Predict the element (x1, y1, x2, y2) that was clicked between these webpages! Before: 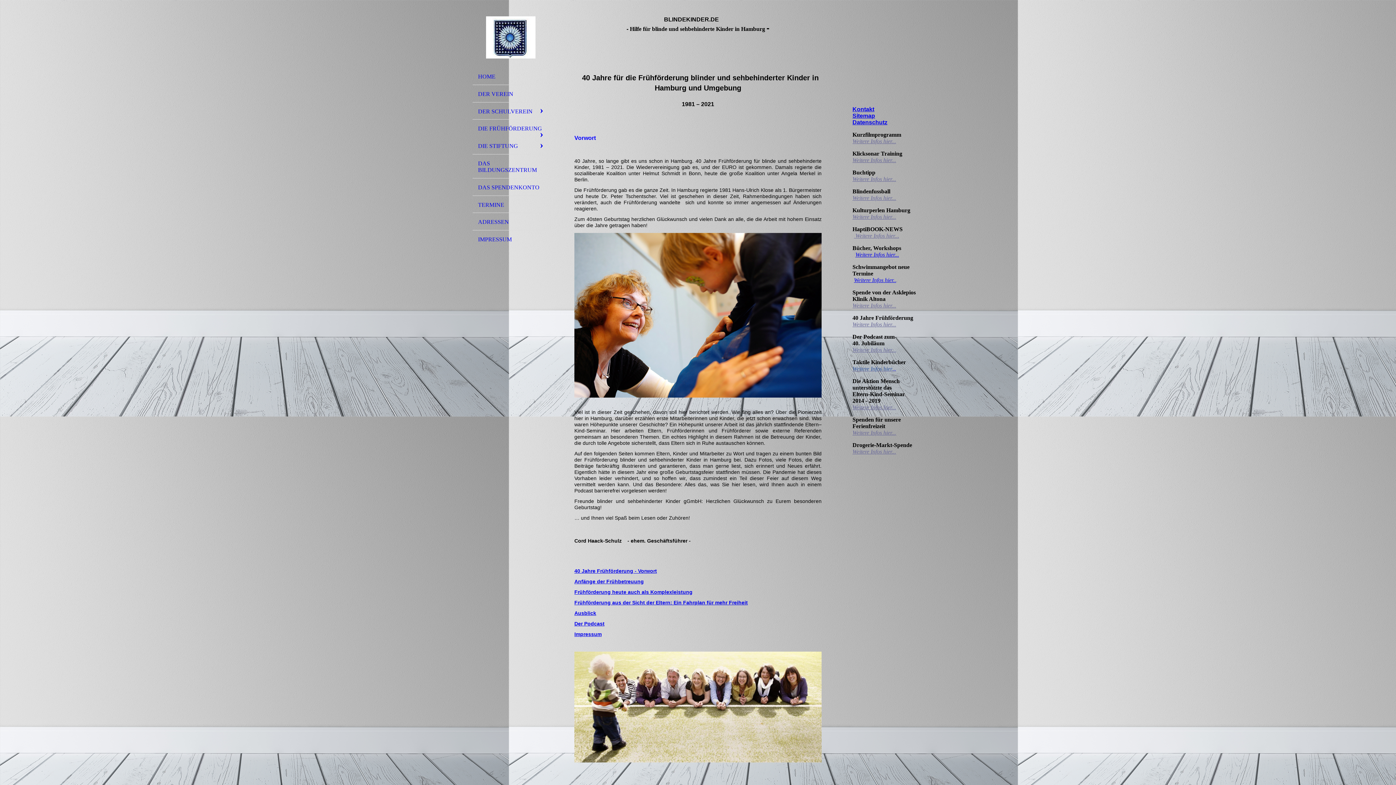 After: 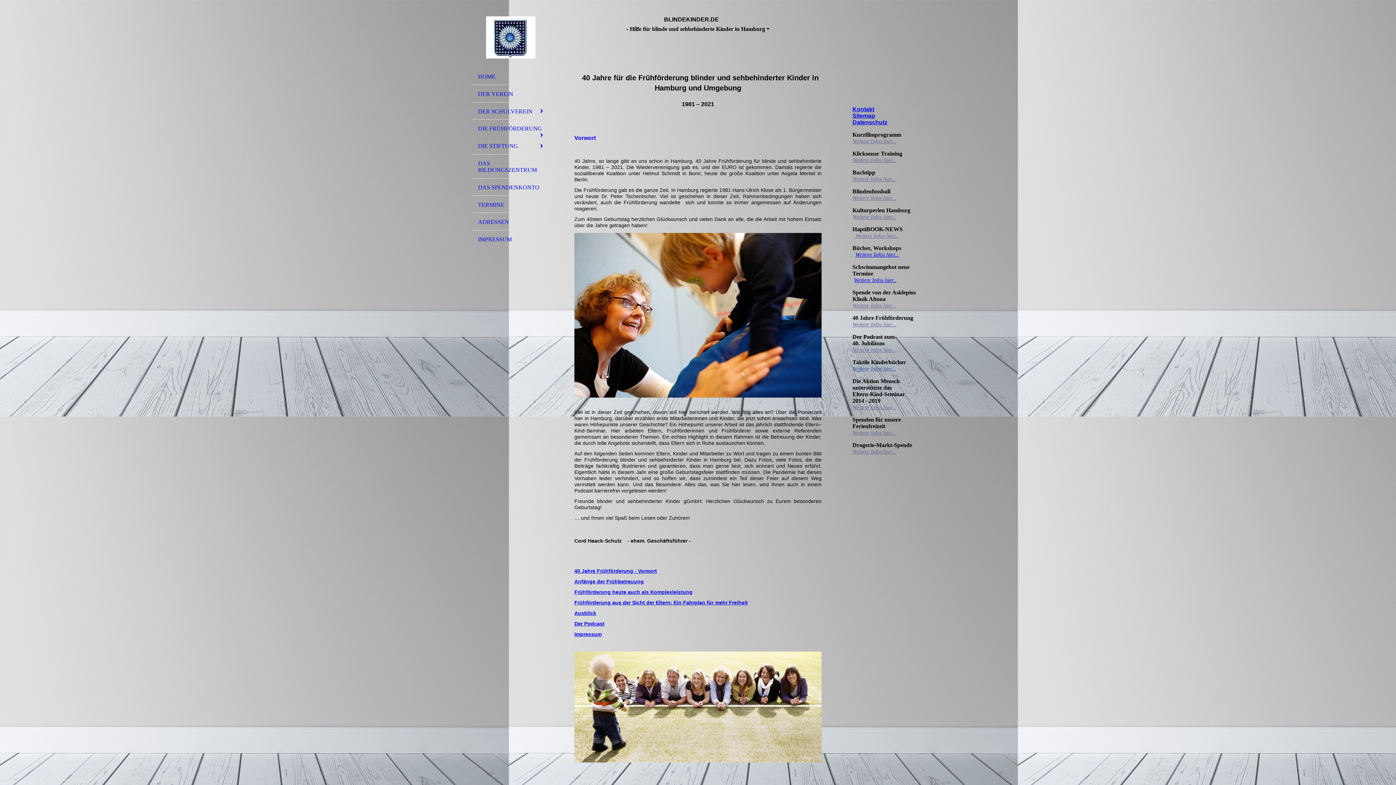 Action: label: Weitere Infos hier... bbox: (852, 429, 896, 436)